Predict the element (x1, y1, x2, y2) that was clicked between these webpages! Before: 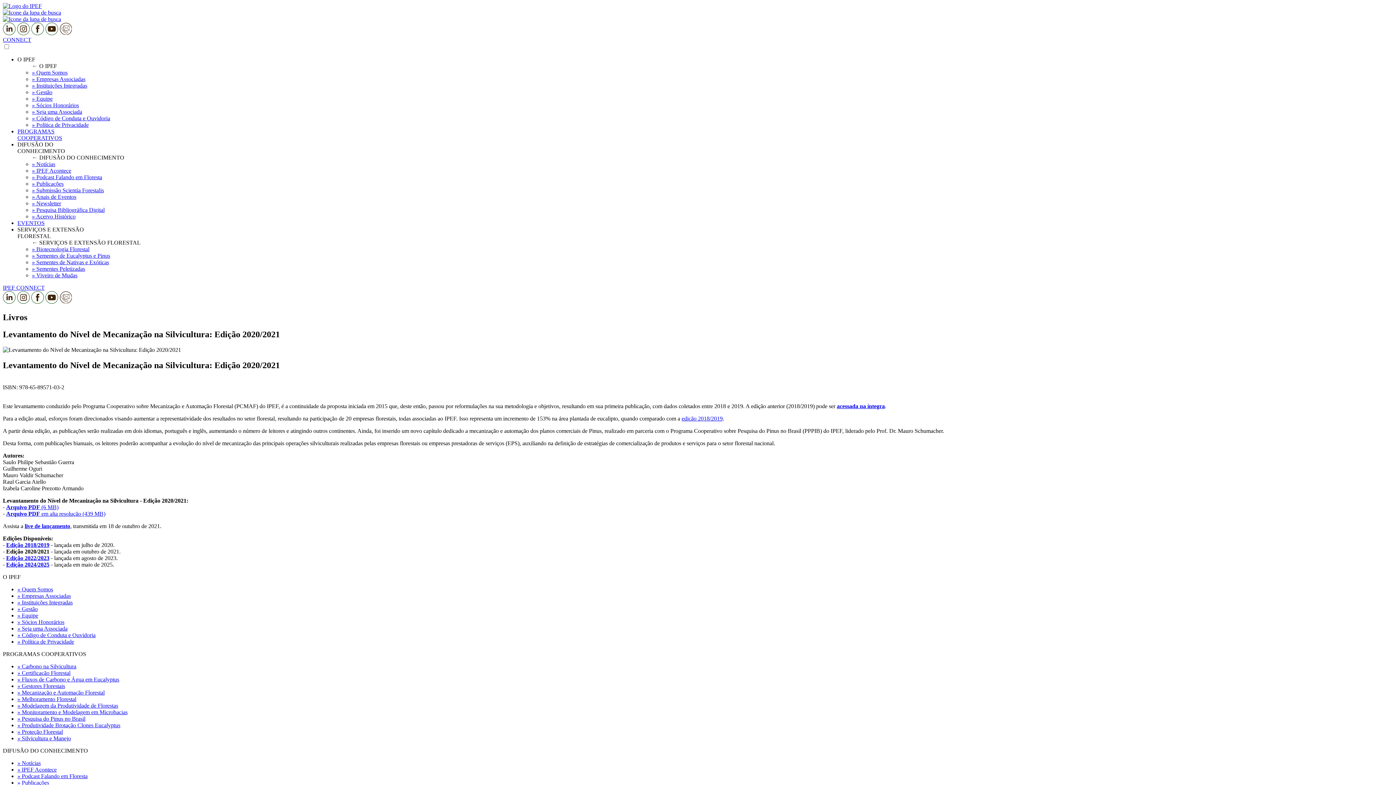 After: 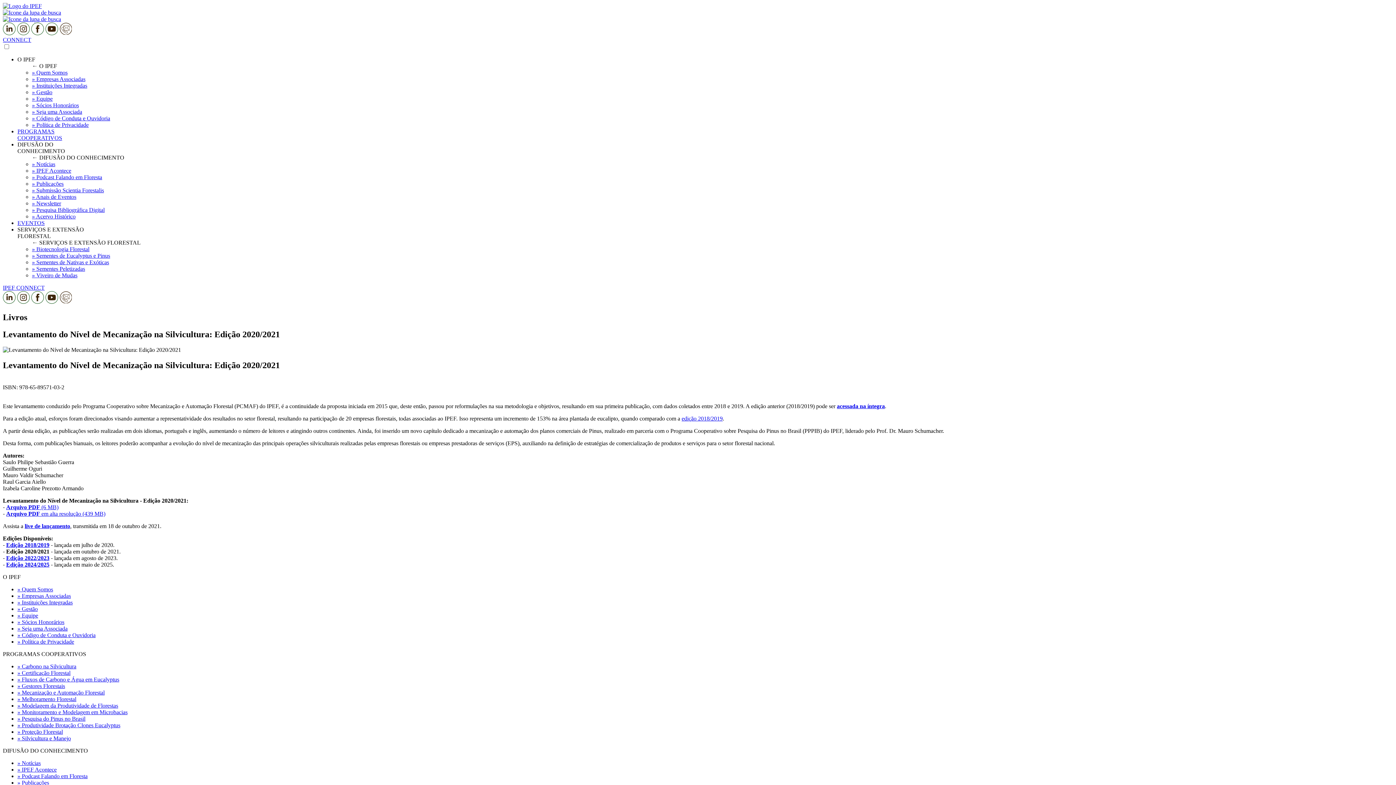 Action: bbox: (31, 298, 44, 305)